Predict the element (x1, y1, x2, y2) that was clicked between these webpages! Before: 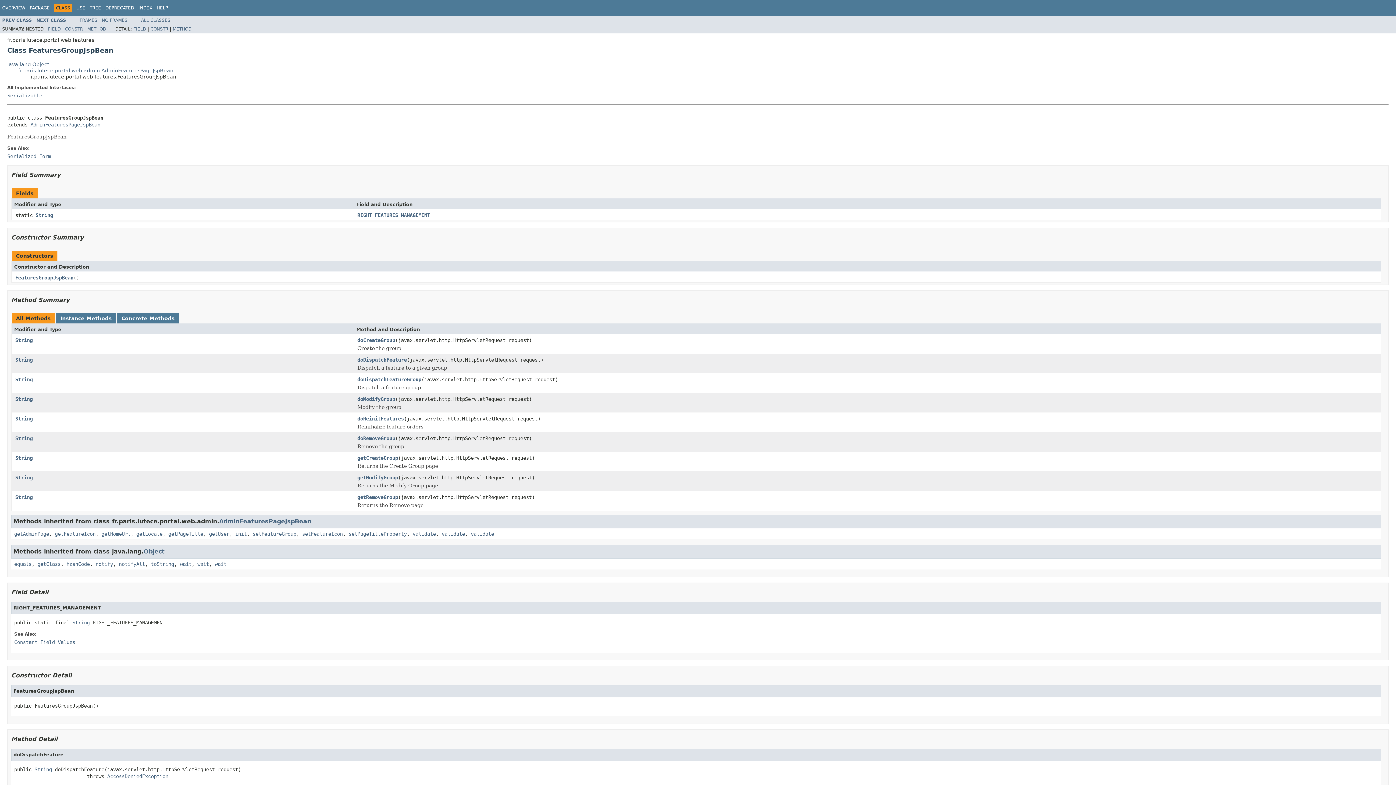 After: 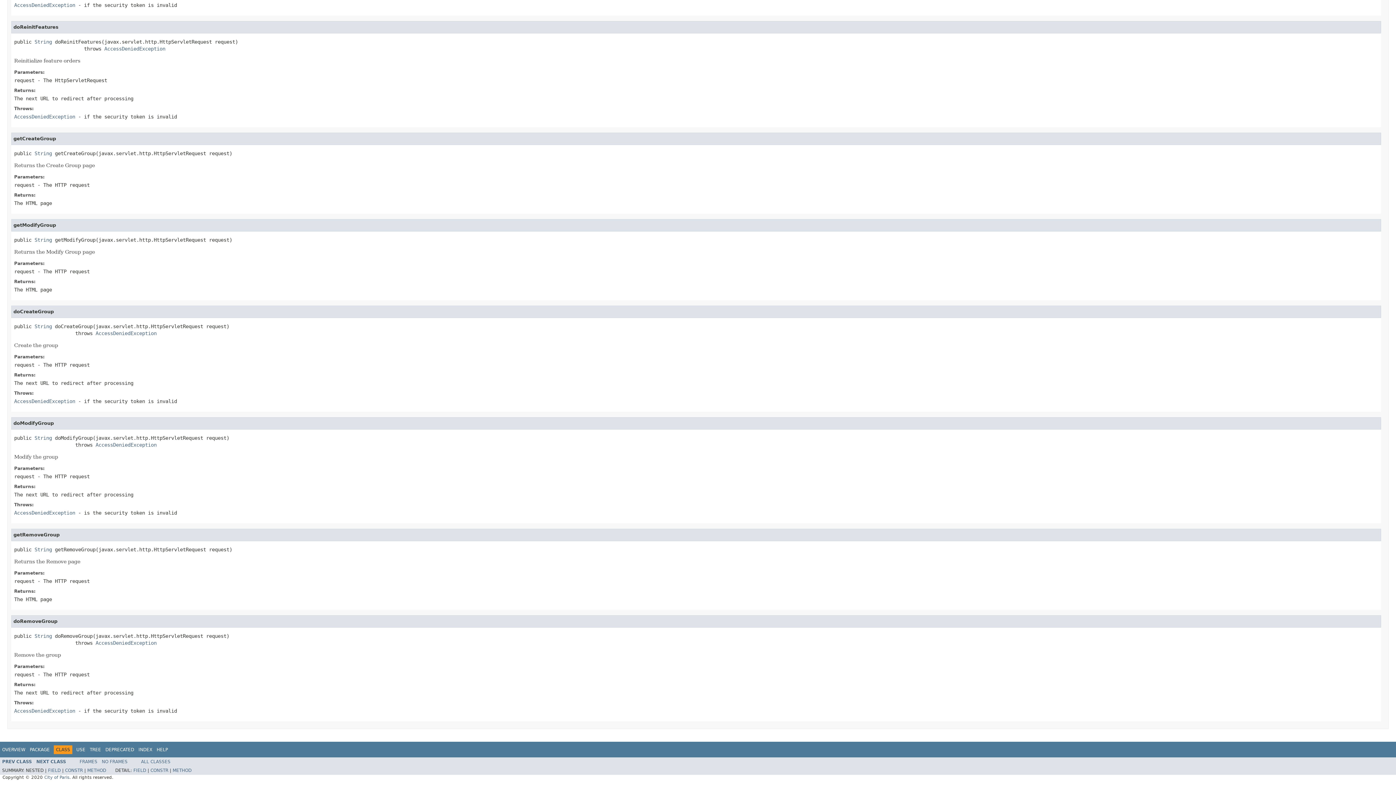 Action: bbox: (357, 474, 398, 481) label: getModifyGroup